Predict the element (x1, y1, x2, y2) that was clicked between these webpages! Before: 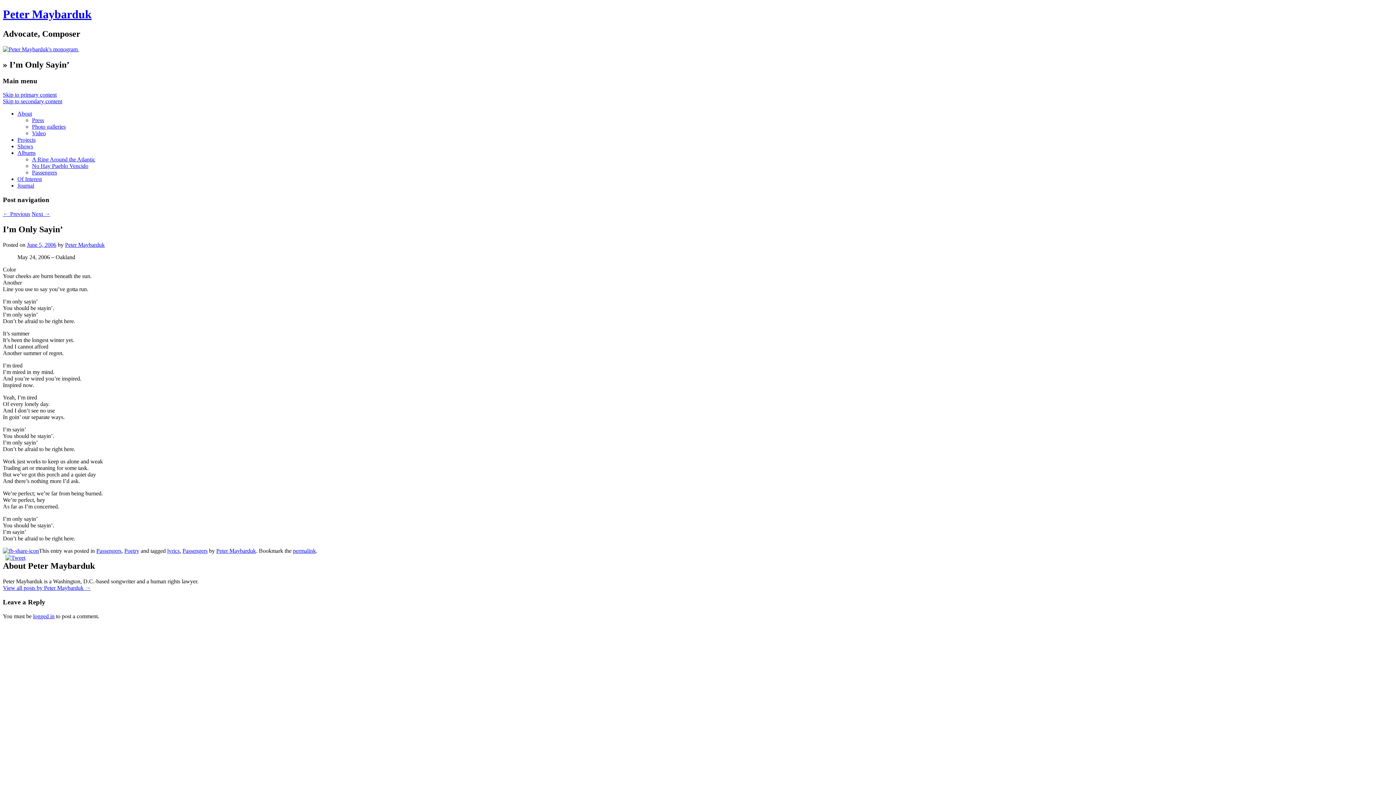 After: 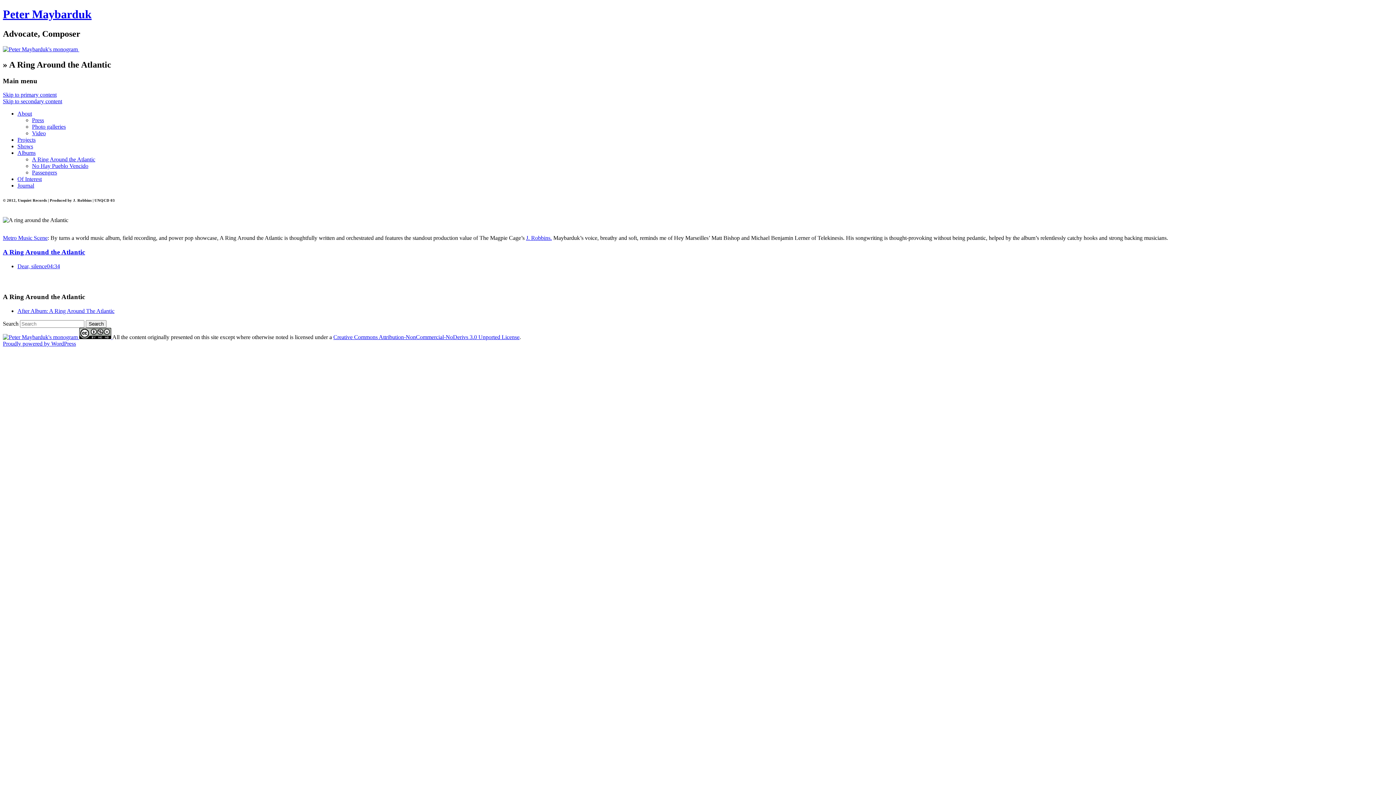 Action: bbox: (32, 156, 95, 162) label: A Ring Around the Atlantic